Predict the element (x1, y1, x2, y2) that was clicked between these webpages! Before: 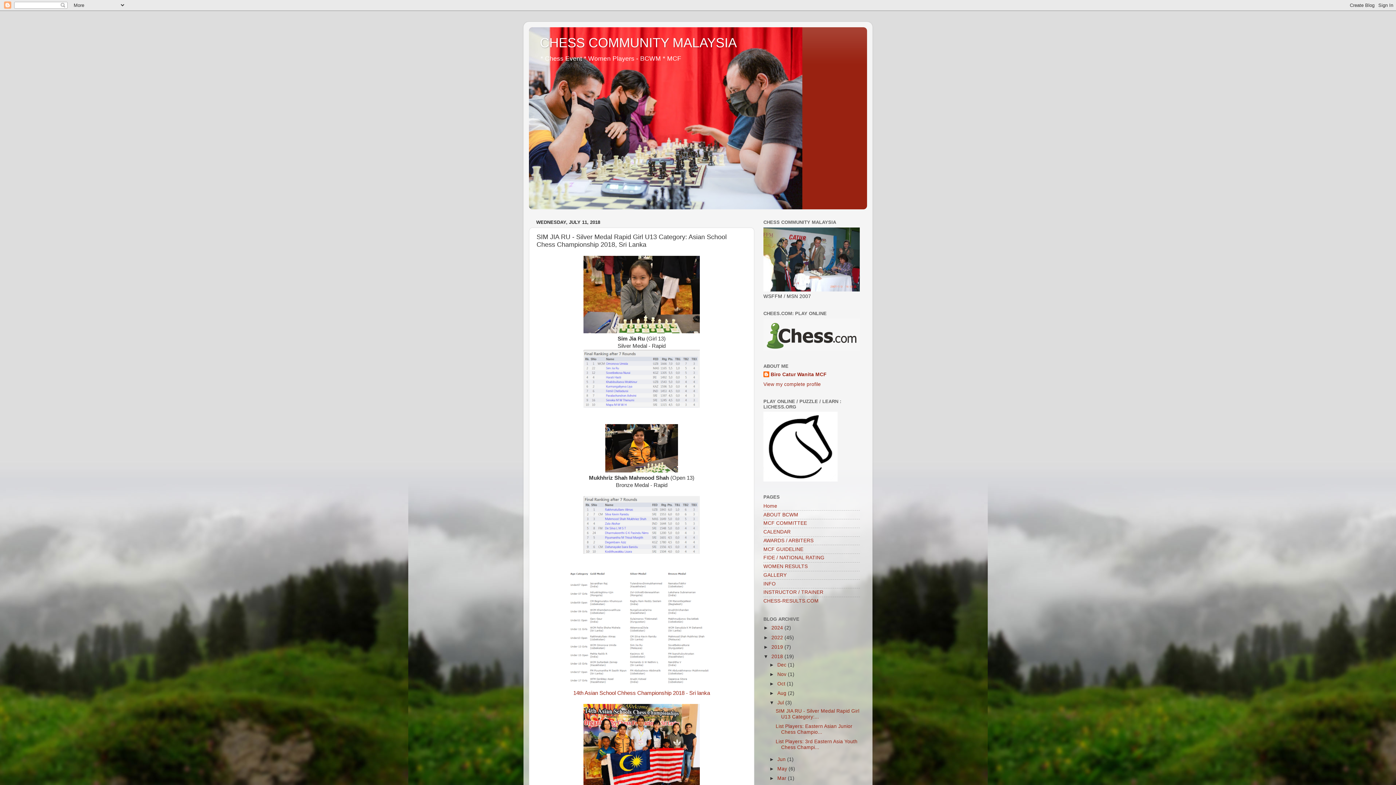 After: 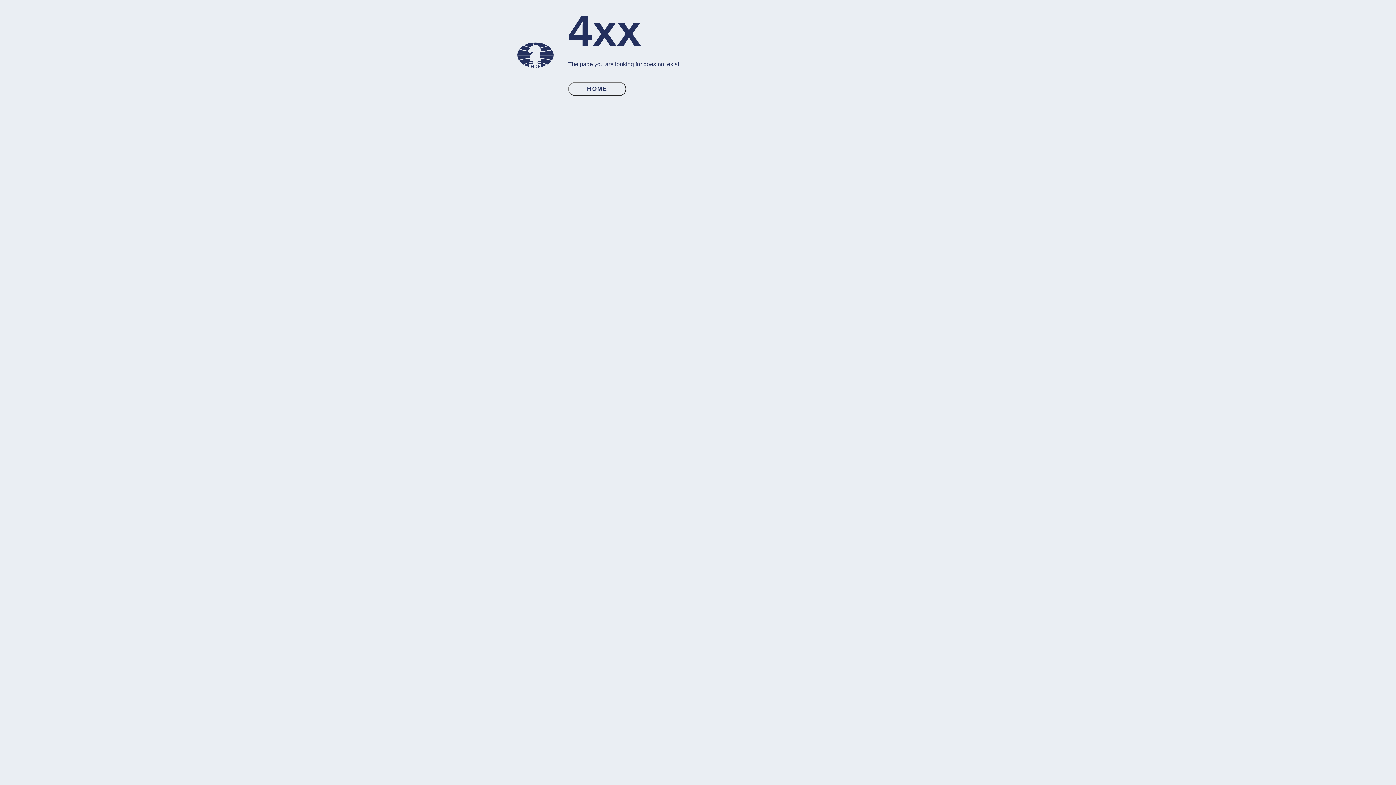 Action: bbox: (573, 690, 710, 696) label: 14th Asian School Chhess Championship 2018 - Sri lanka